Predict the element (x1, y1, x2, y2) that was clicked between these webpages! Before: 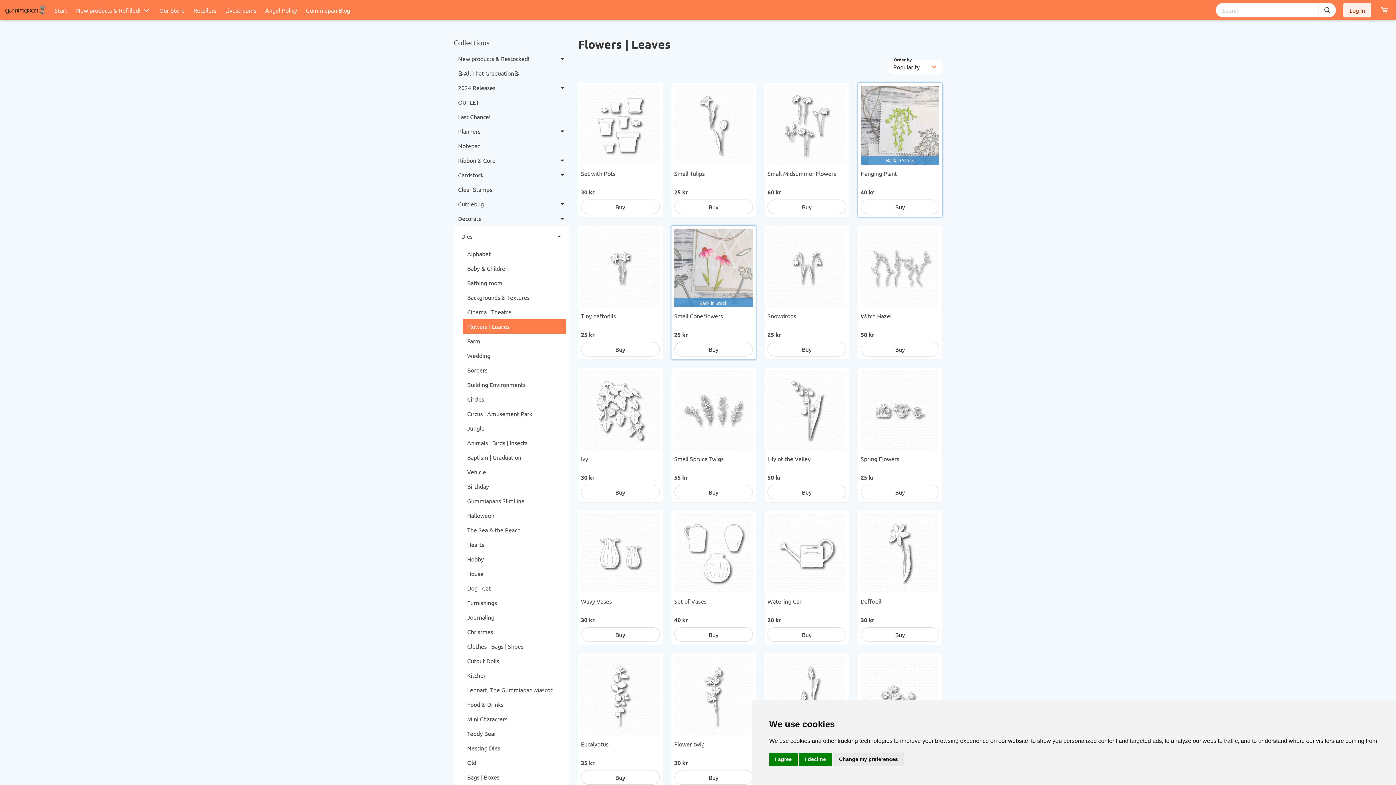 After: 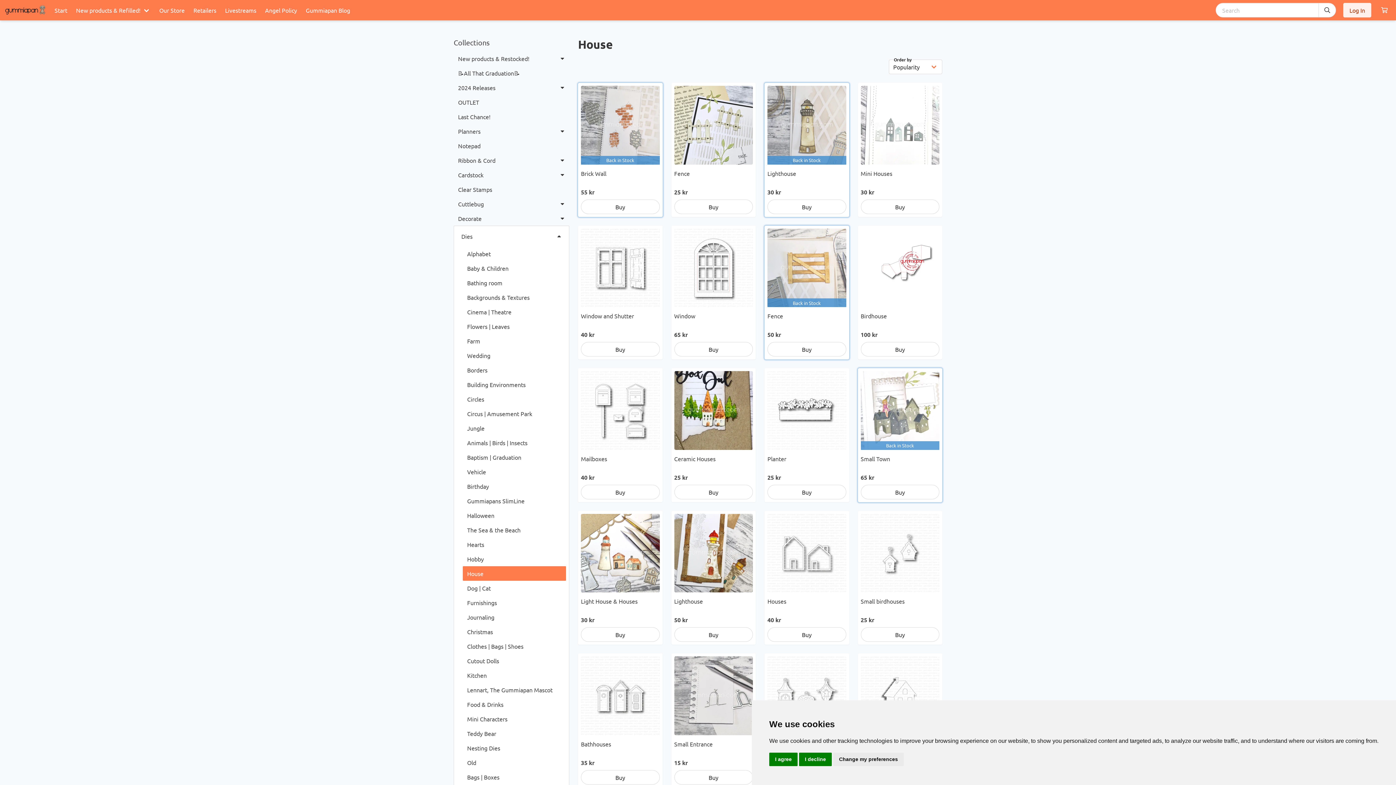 Action: label: House bbox: (462, 566, 566, 581)